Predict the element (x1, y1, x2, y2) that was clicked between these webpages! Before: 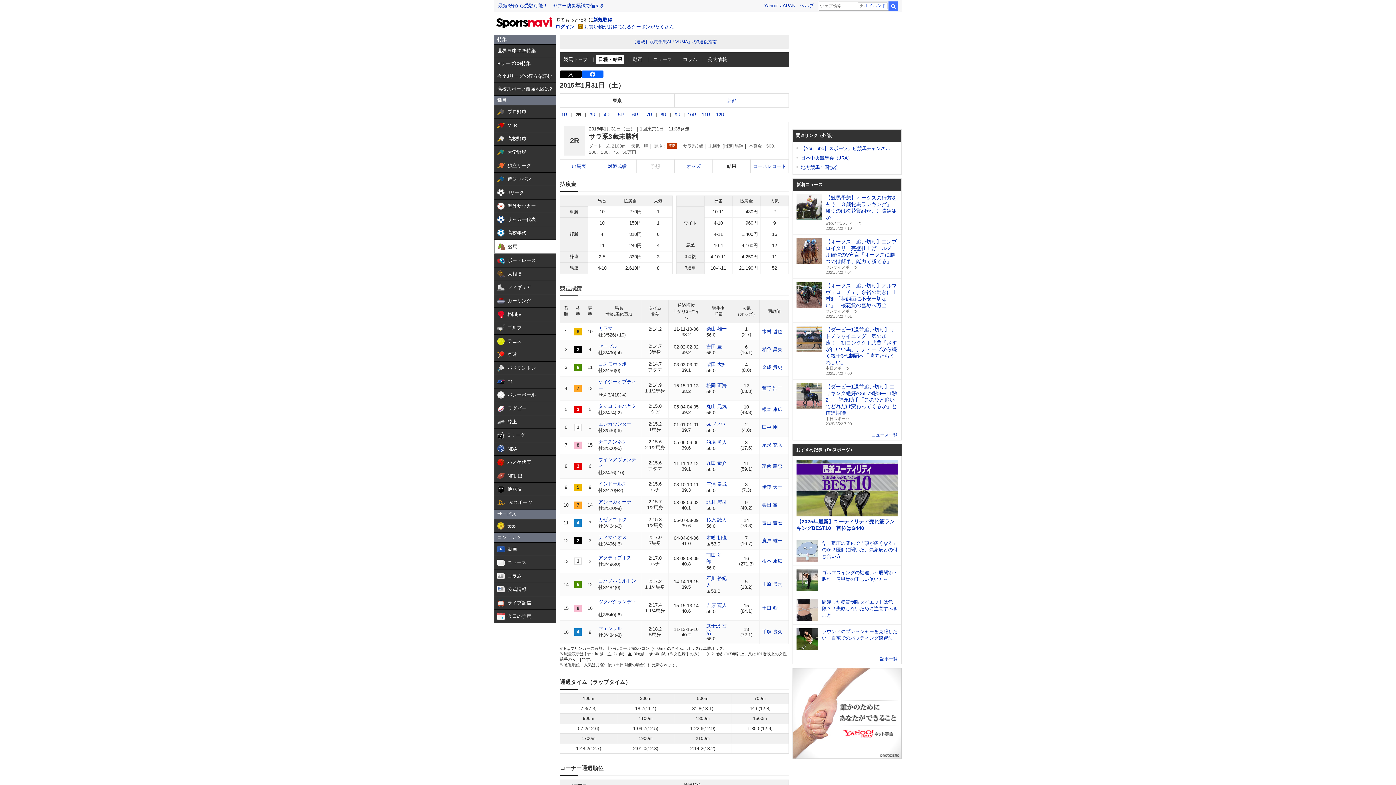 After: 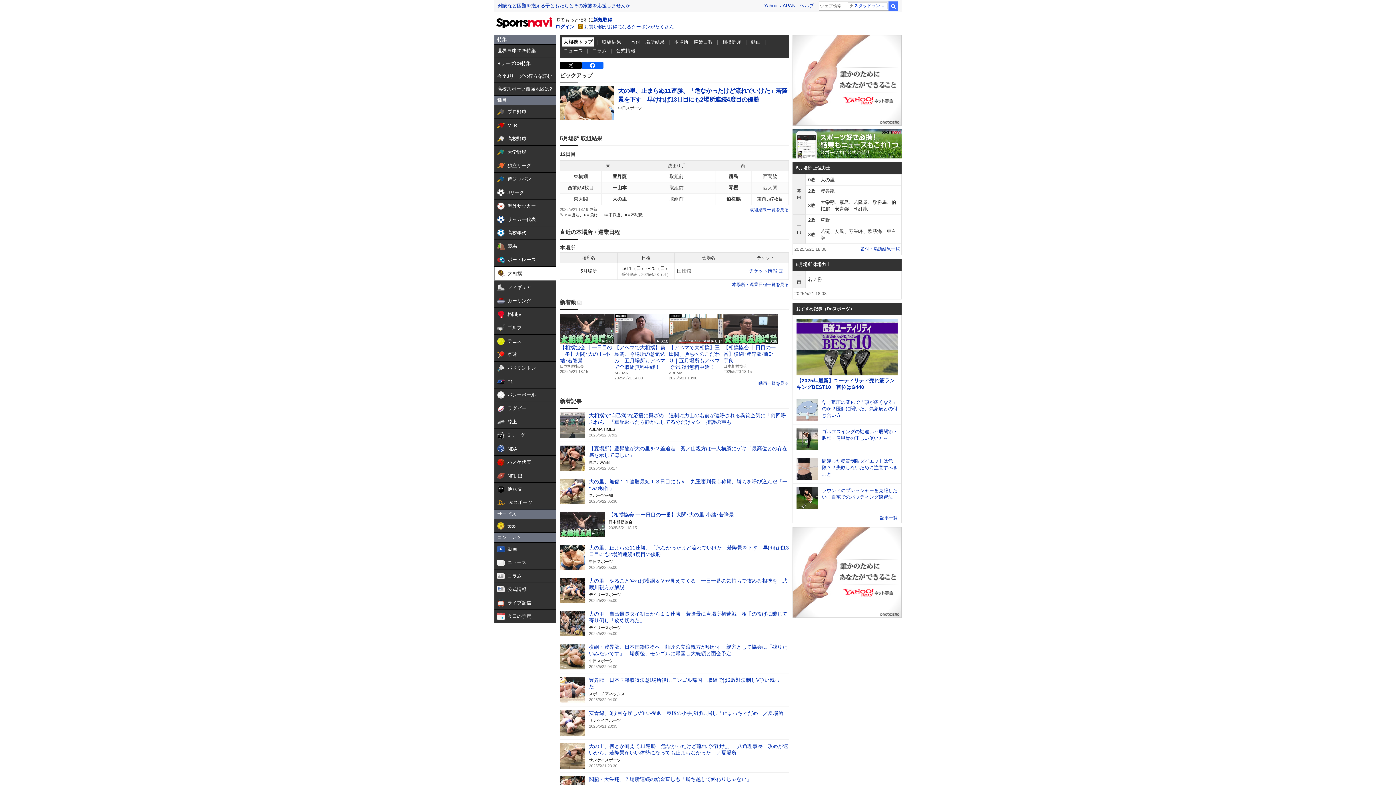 Action: label:  

大相撲 bbox: (494, 267, 556, 280)